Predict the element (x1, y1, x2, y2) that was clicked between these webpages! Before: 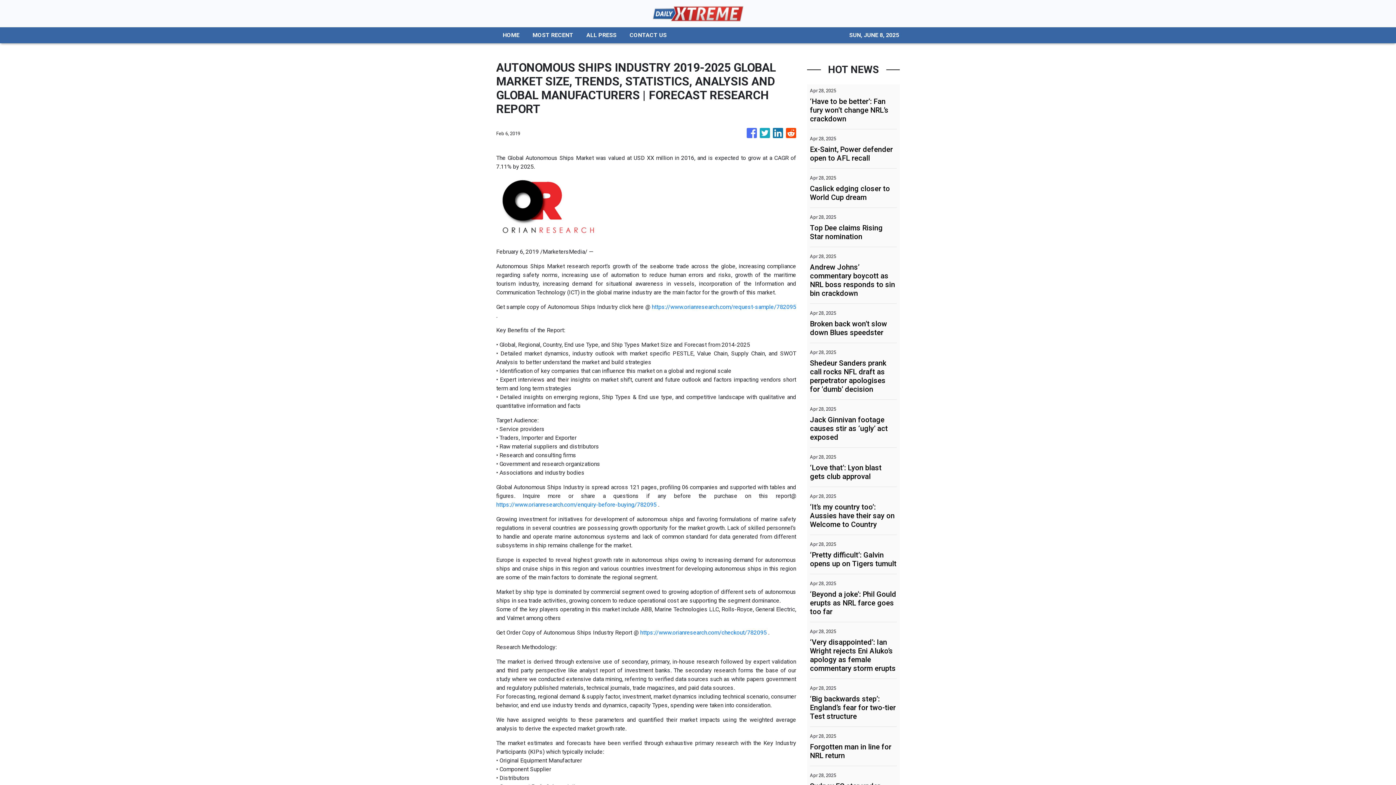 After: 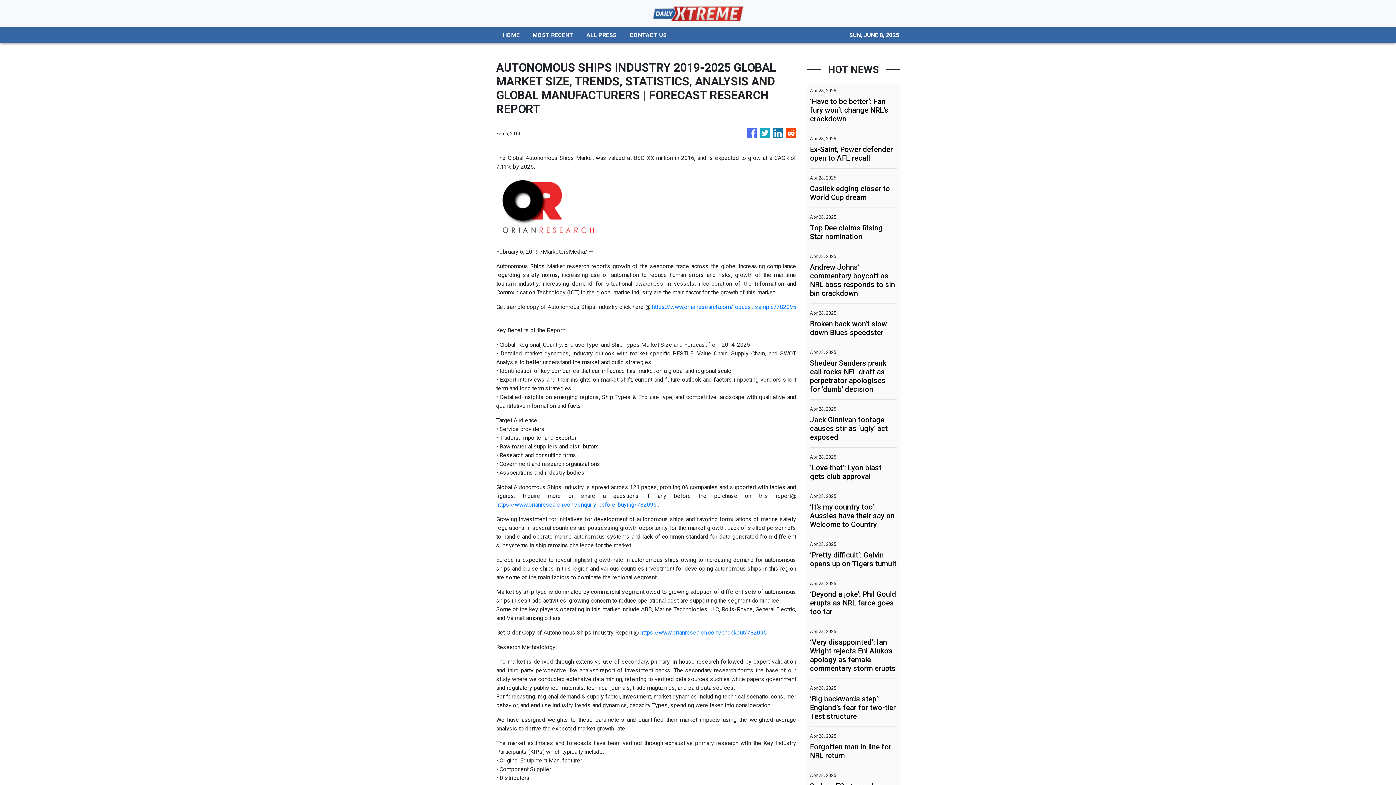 Action: bbox: (496, 501, 656, 508) label: https://www.orianresearch.com/enquiry-before-buying/782095